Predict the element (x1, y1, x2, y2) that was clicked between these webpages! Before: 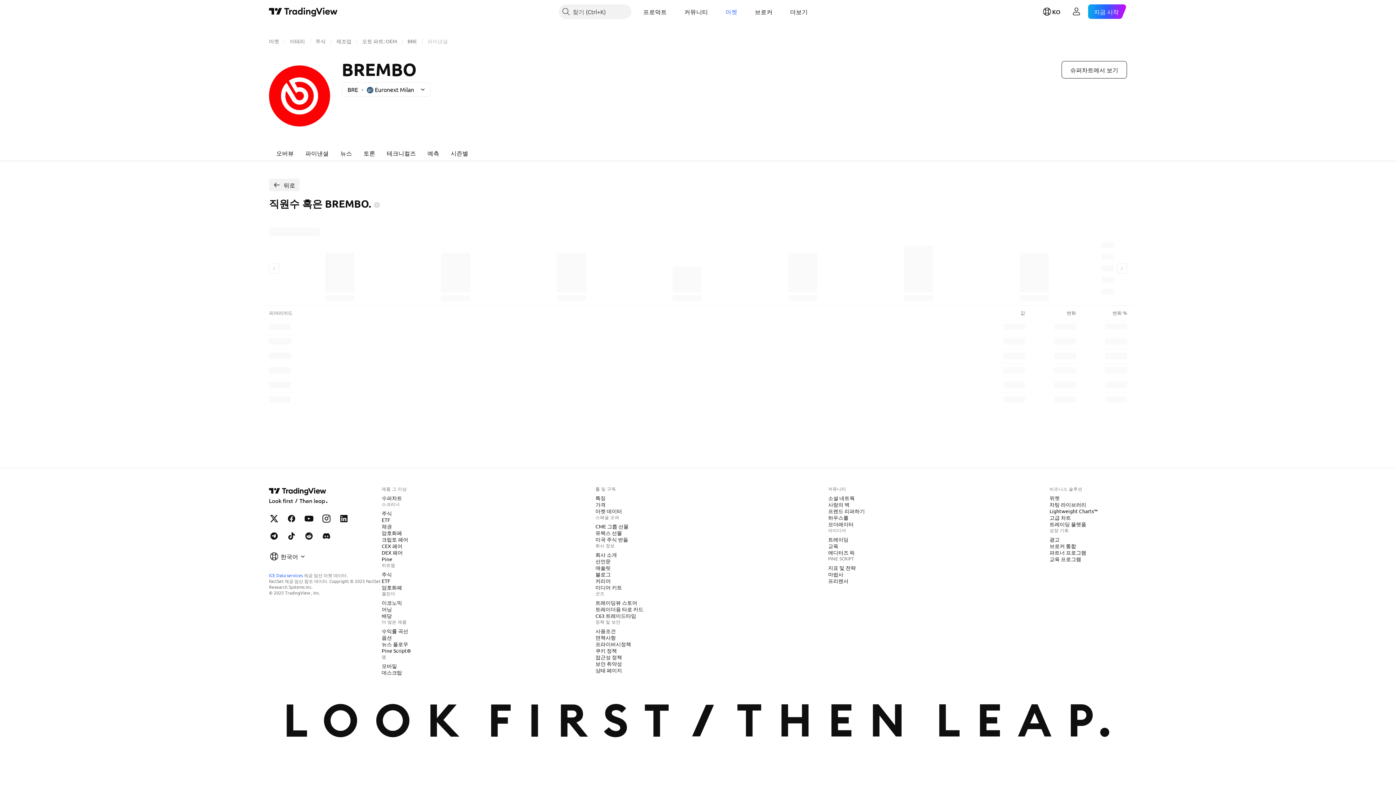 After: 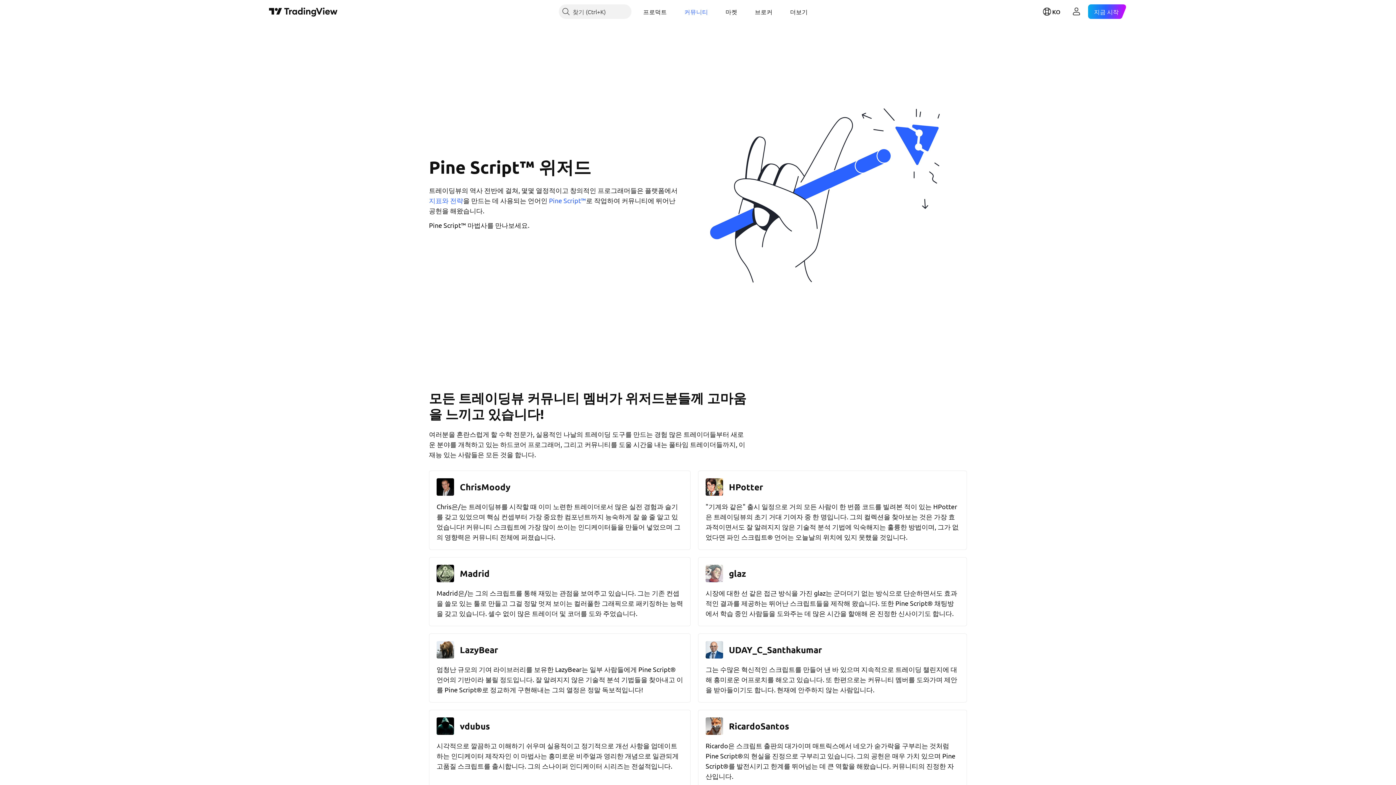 Action: bbox: (825, 570, 846, 578) label: 마법사